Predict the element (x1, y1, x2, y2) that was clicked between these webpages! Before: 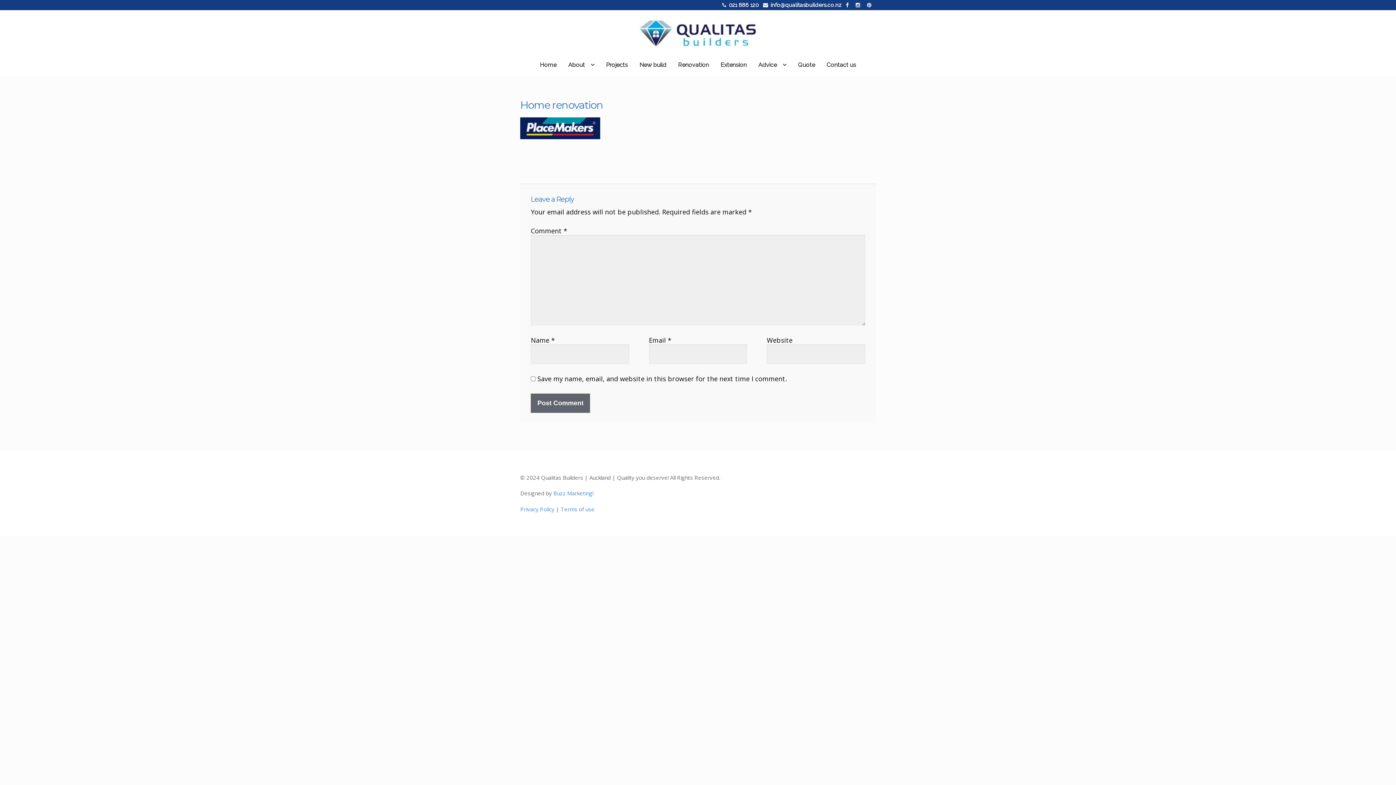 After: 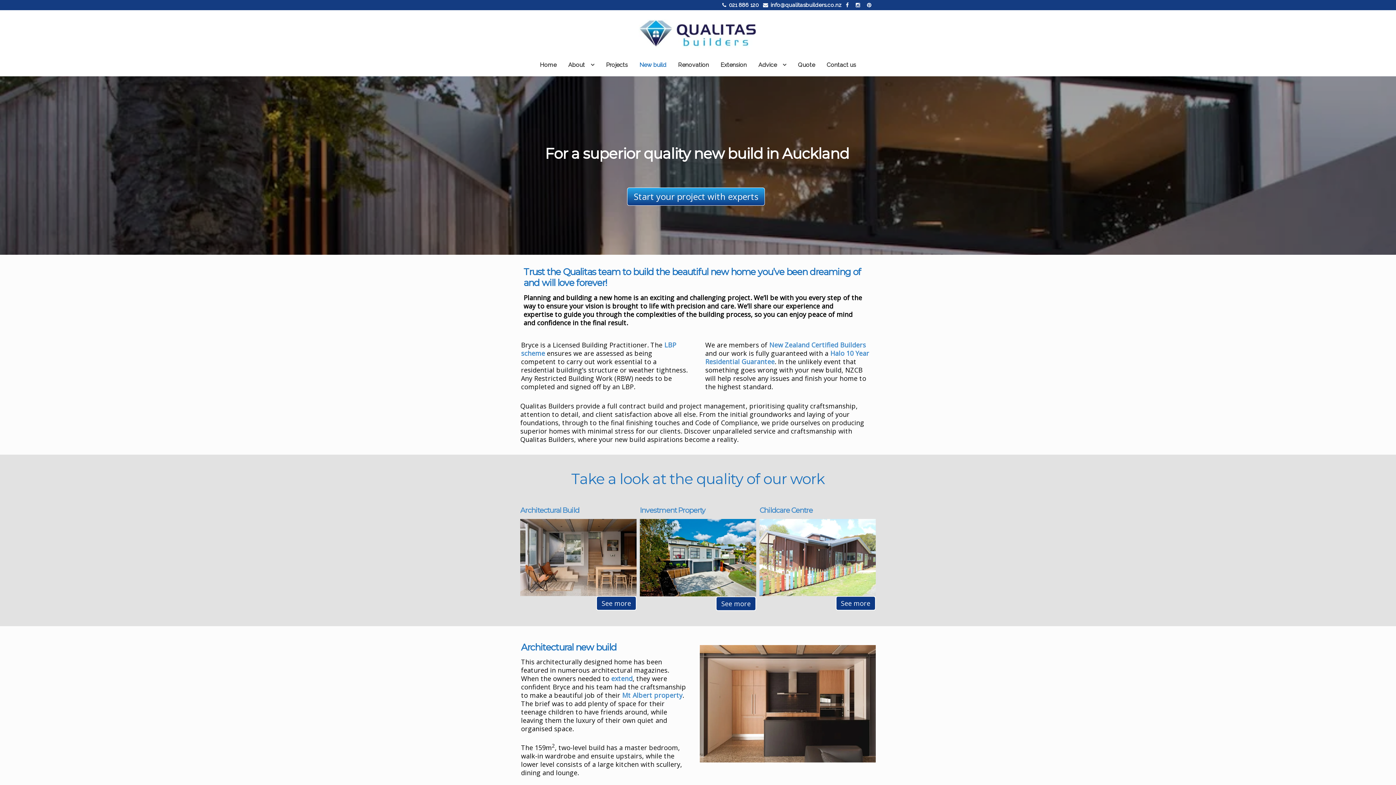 Action: label: New build bbox: (633, 53, 672, 76)